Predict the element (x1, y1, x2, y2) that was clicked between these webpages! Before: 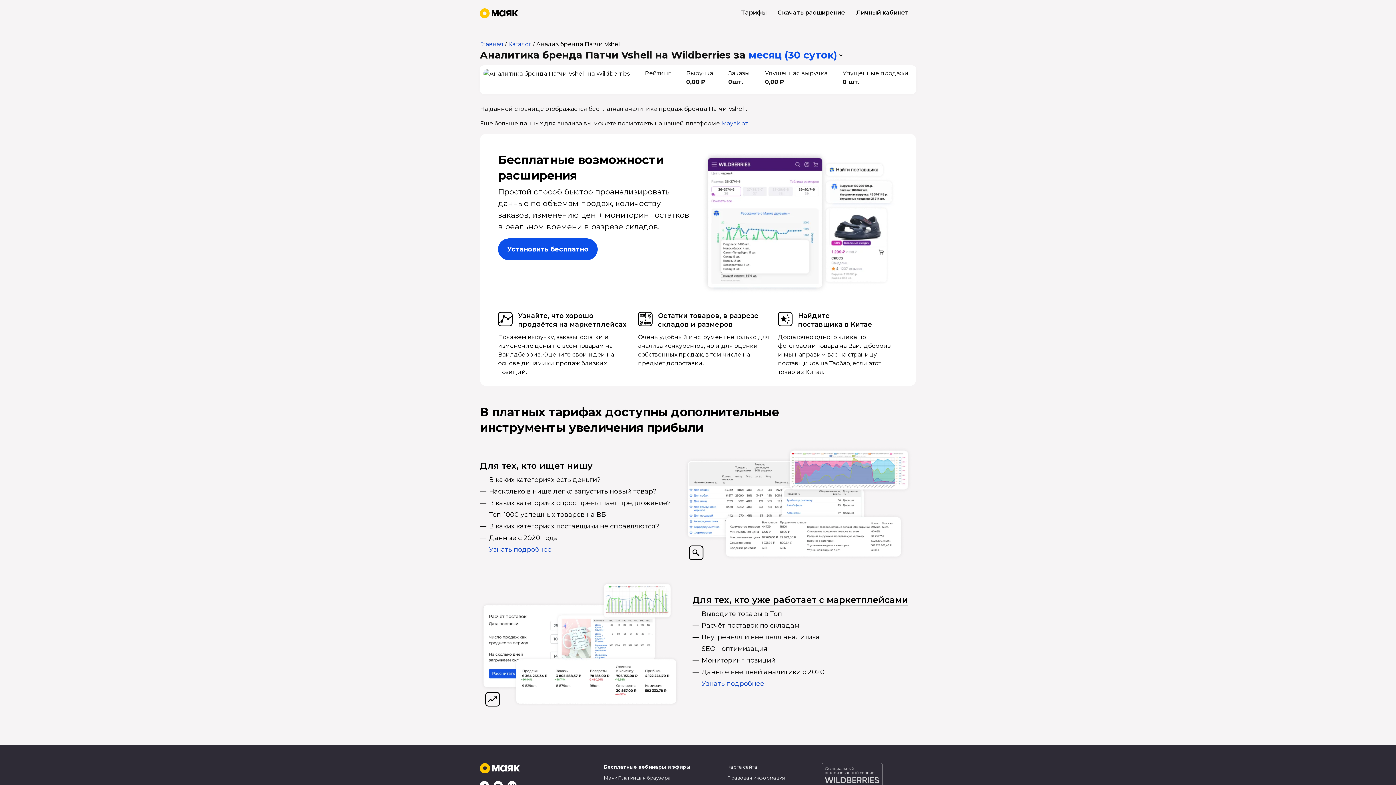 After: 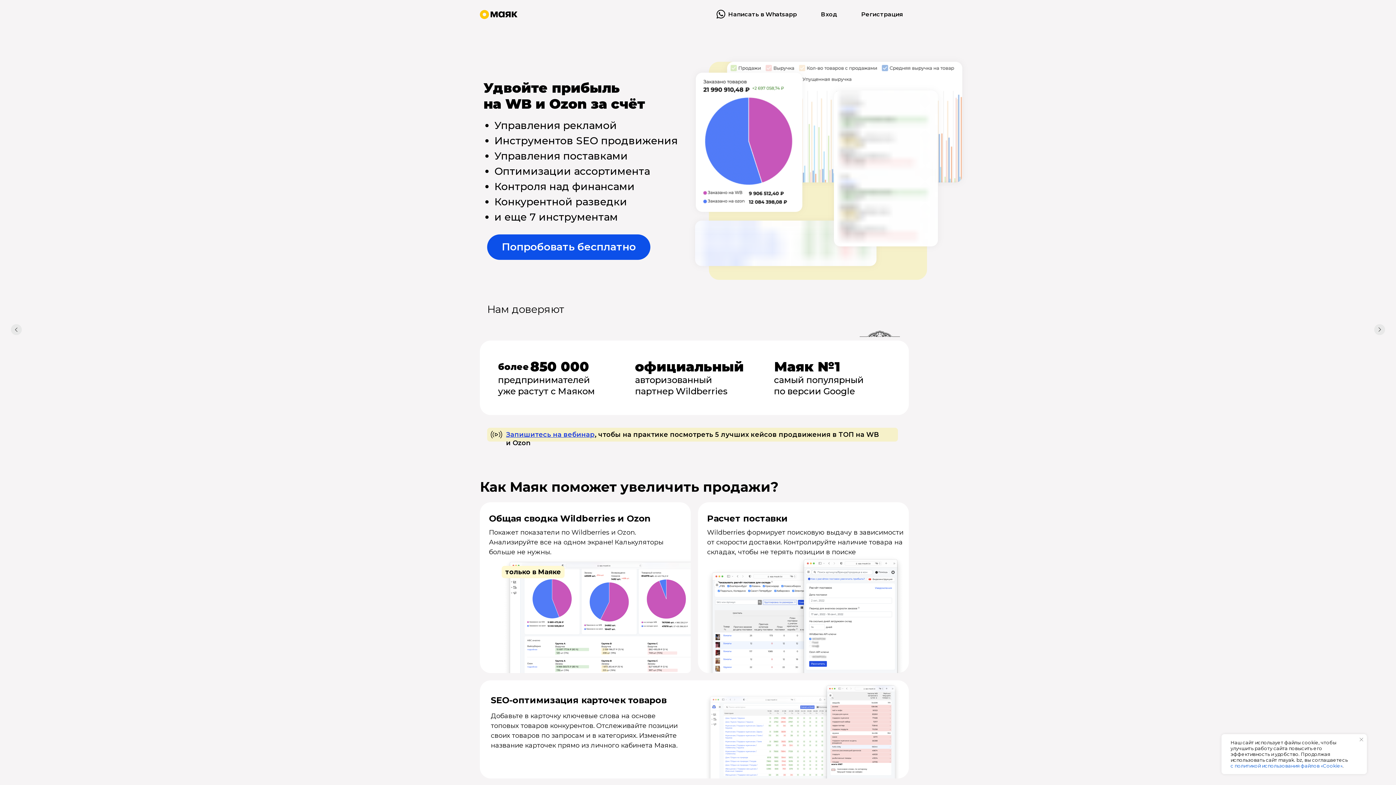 Action: bbox: (692, 594, 908, 605) label: Для тех, кто уже работает с маркетплейсами